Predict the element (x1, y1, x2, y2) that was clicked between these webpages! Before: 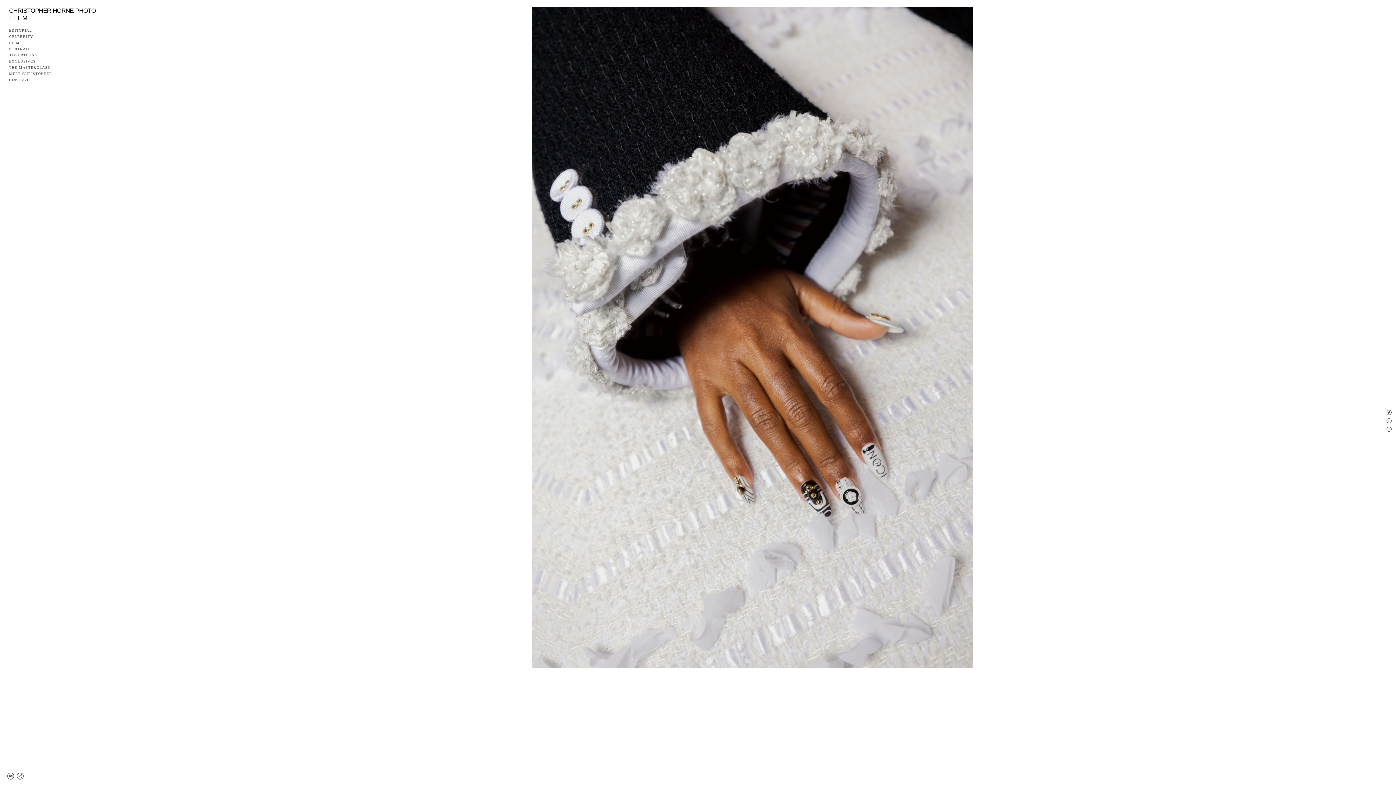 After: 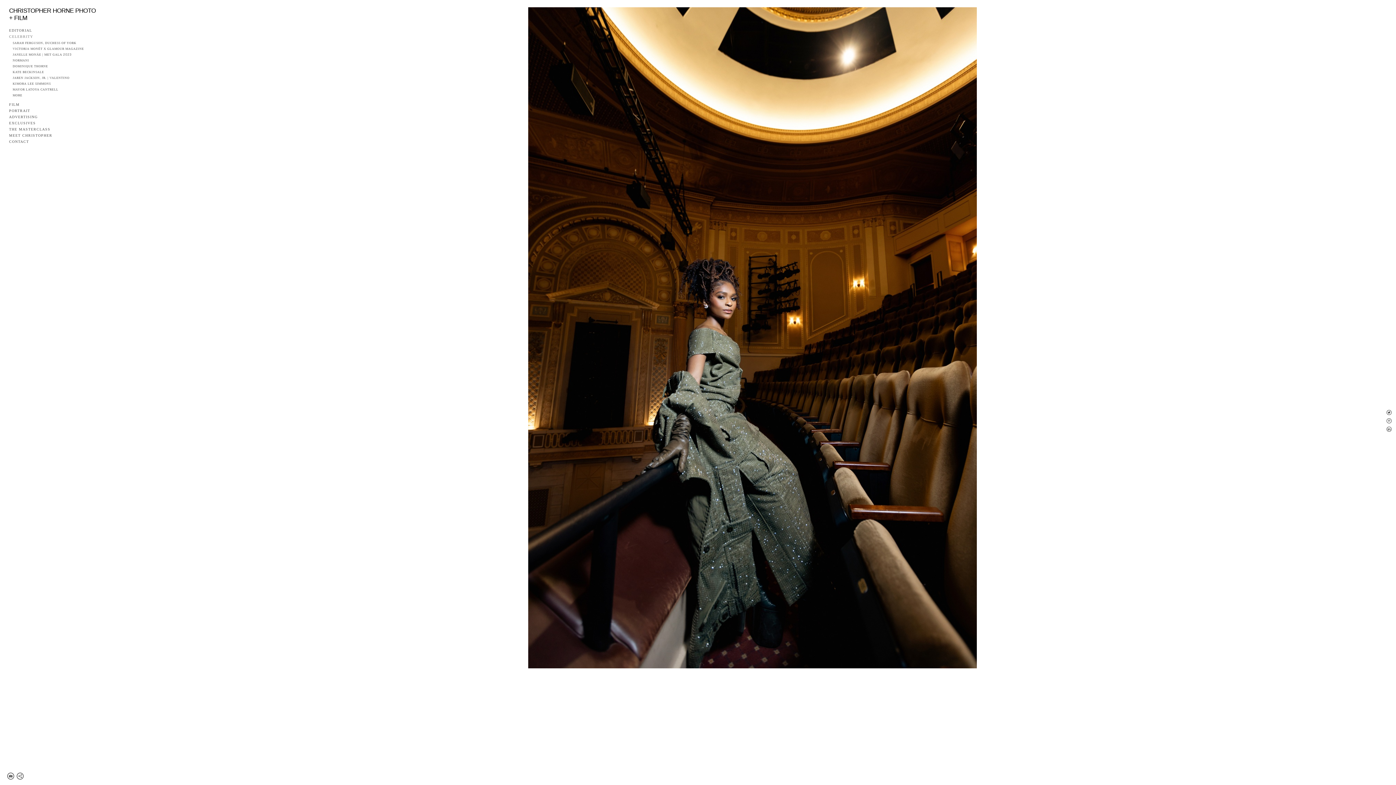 Action: label: CELEBRITY bbox: (9, 33, 33, 40)